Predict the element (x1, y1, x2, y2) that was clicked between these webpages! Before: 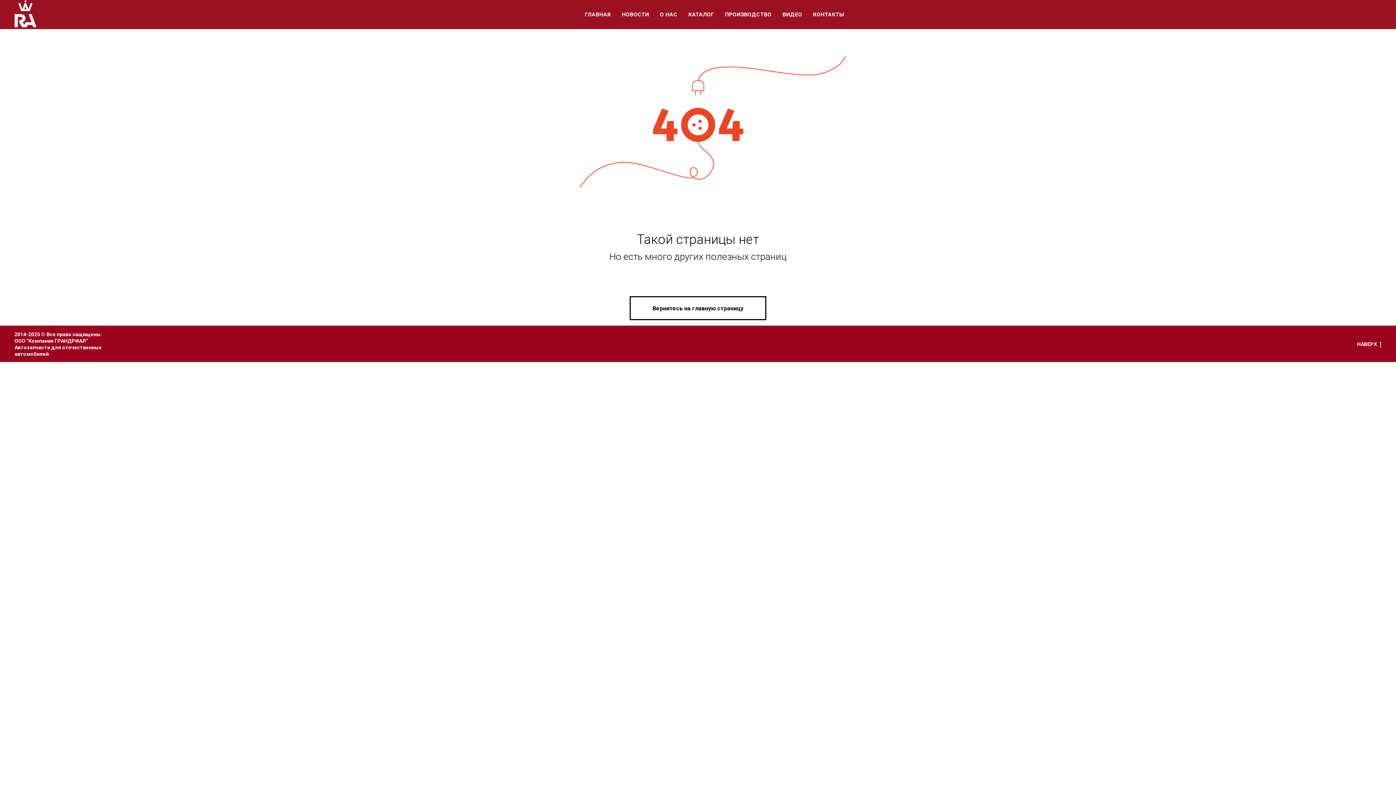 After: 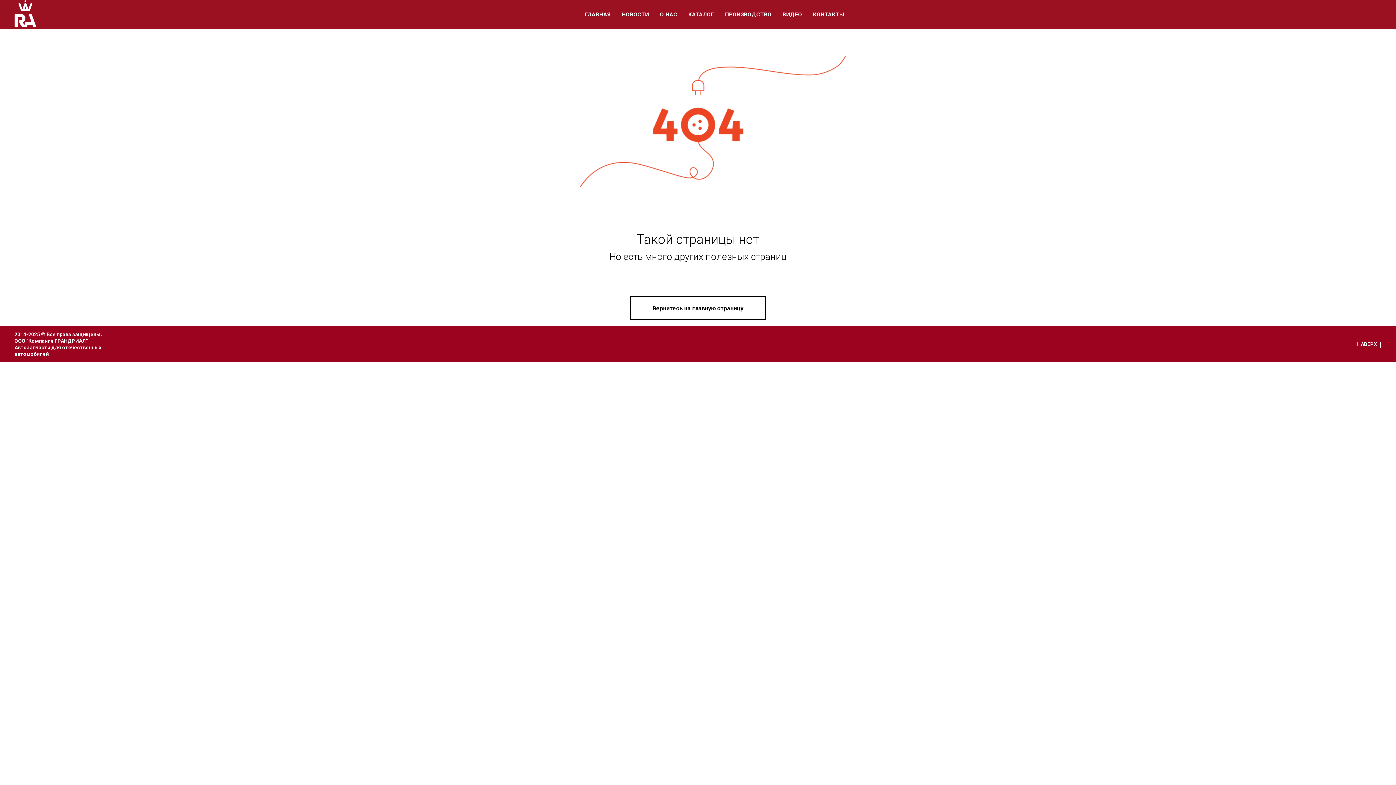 Action: label: НАВЕРХ bbox: (1357, 341, 1381, 347)